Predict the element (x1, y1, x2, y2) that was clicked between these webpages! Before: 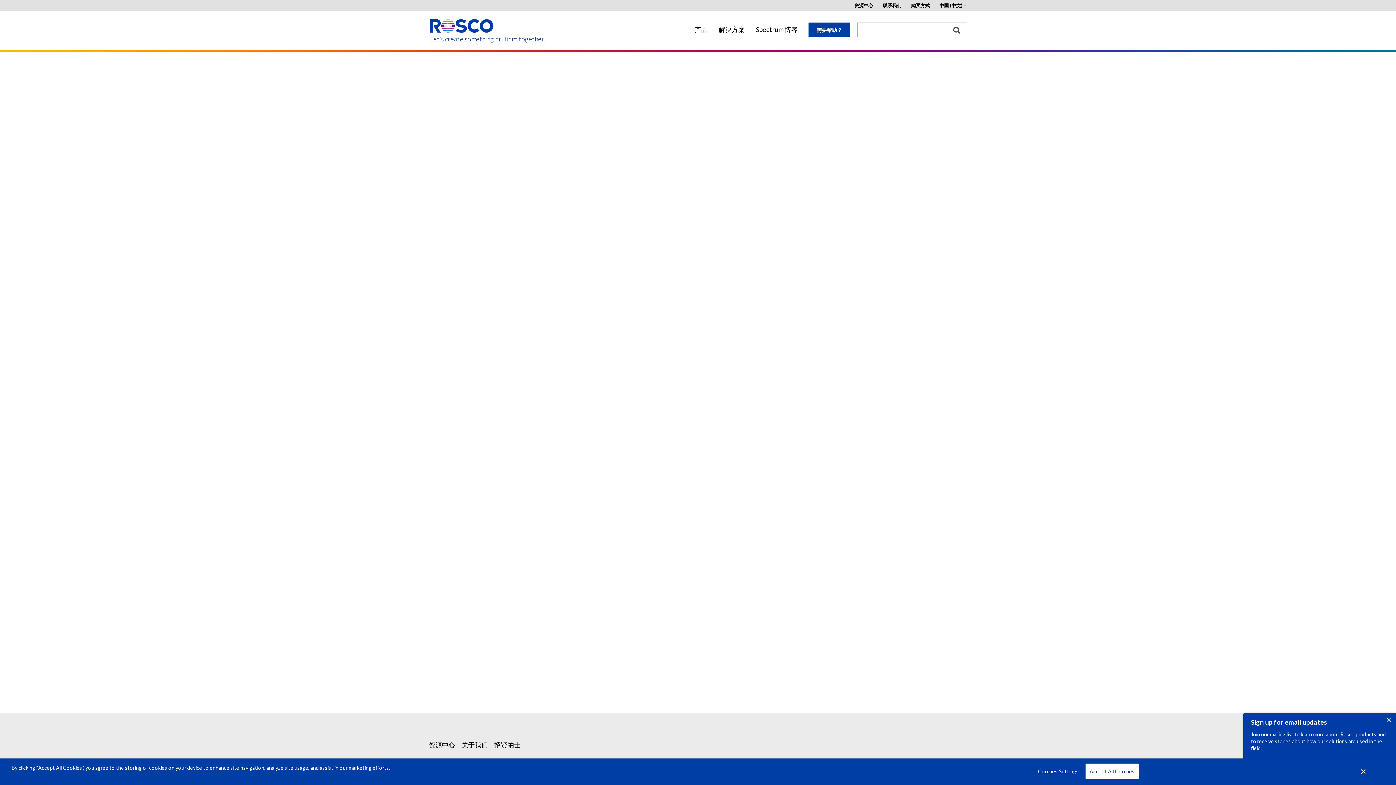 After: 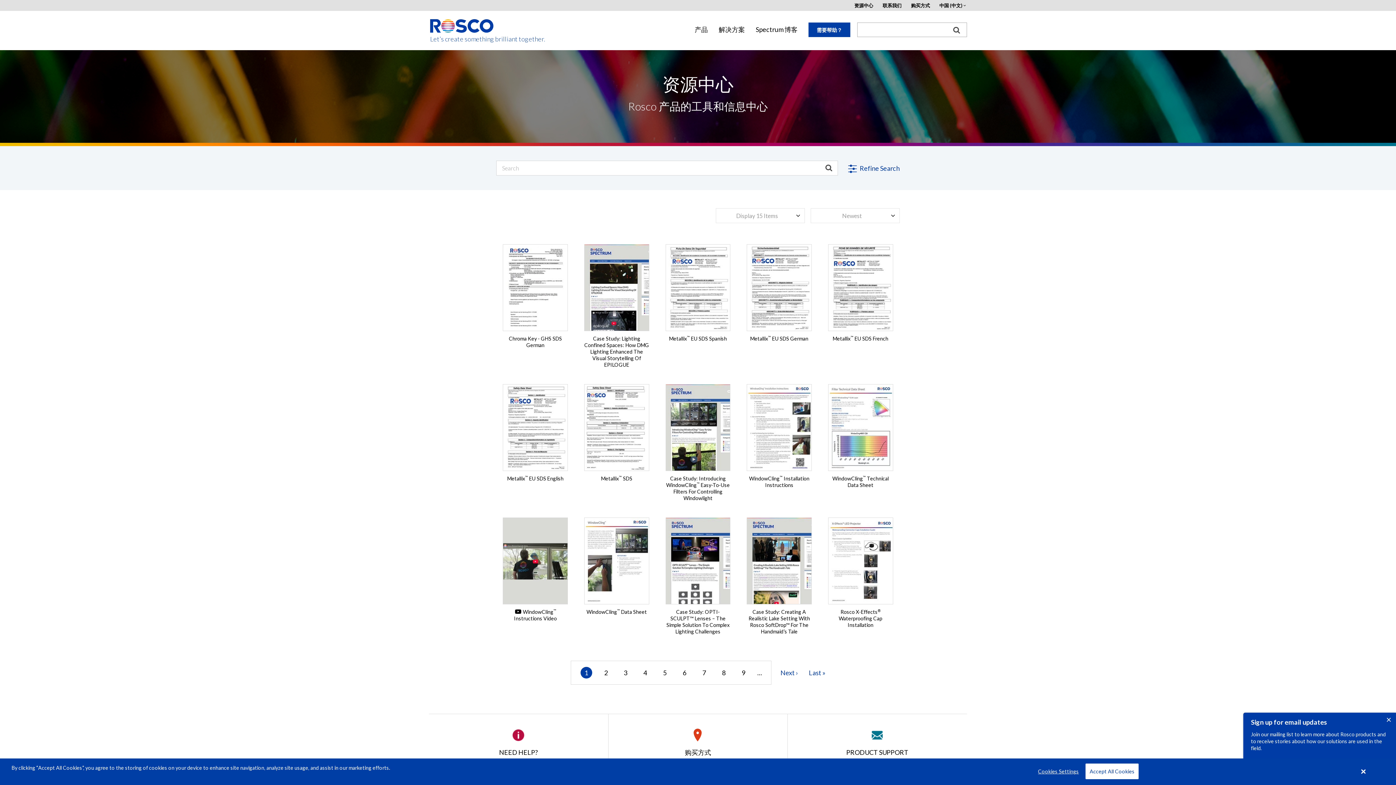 Action: bbox: (854, 2, 873, 8) label: 资源中心